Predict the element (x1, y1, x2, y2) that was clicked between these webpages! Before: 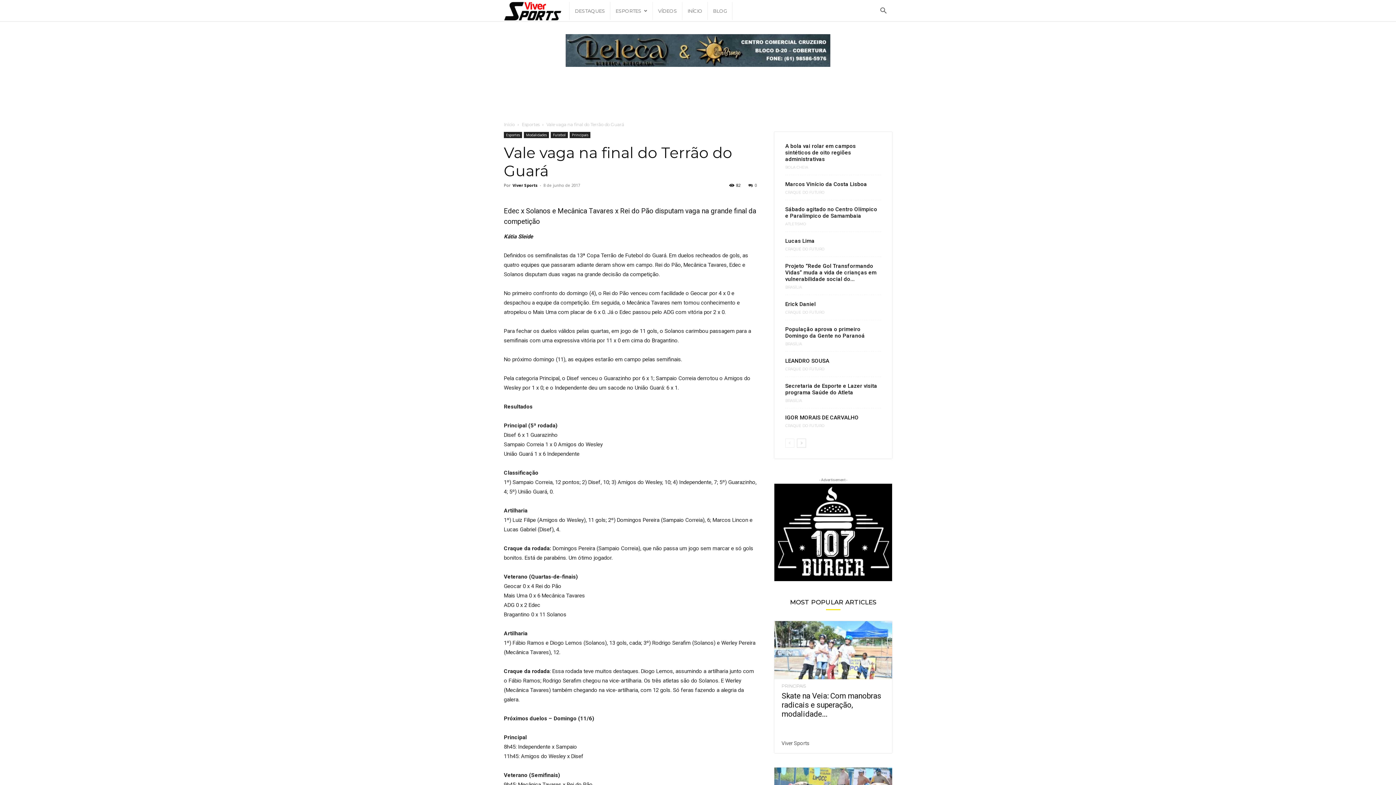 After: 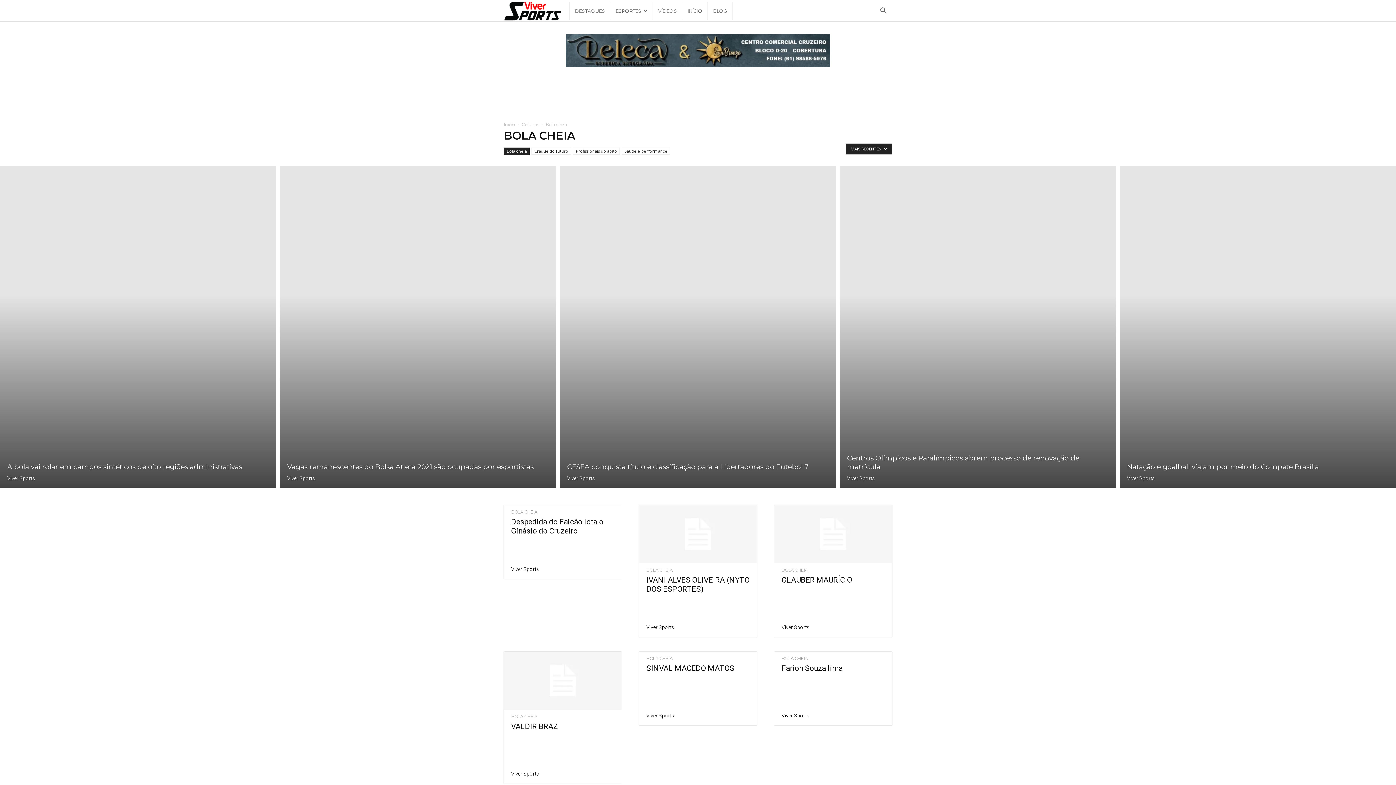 Action: bbox: (785, 165, 808, 169) label: BOLA CHEIA